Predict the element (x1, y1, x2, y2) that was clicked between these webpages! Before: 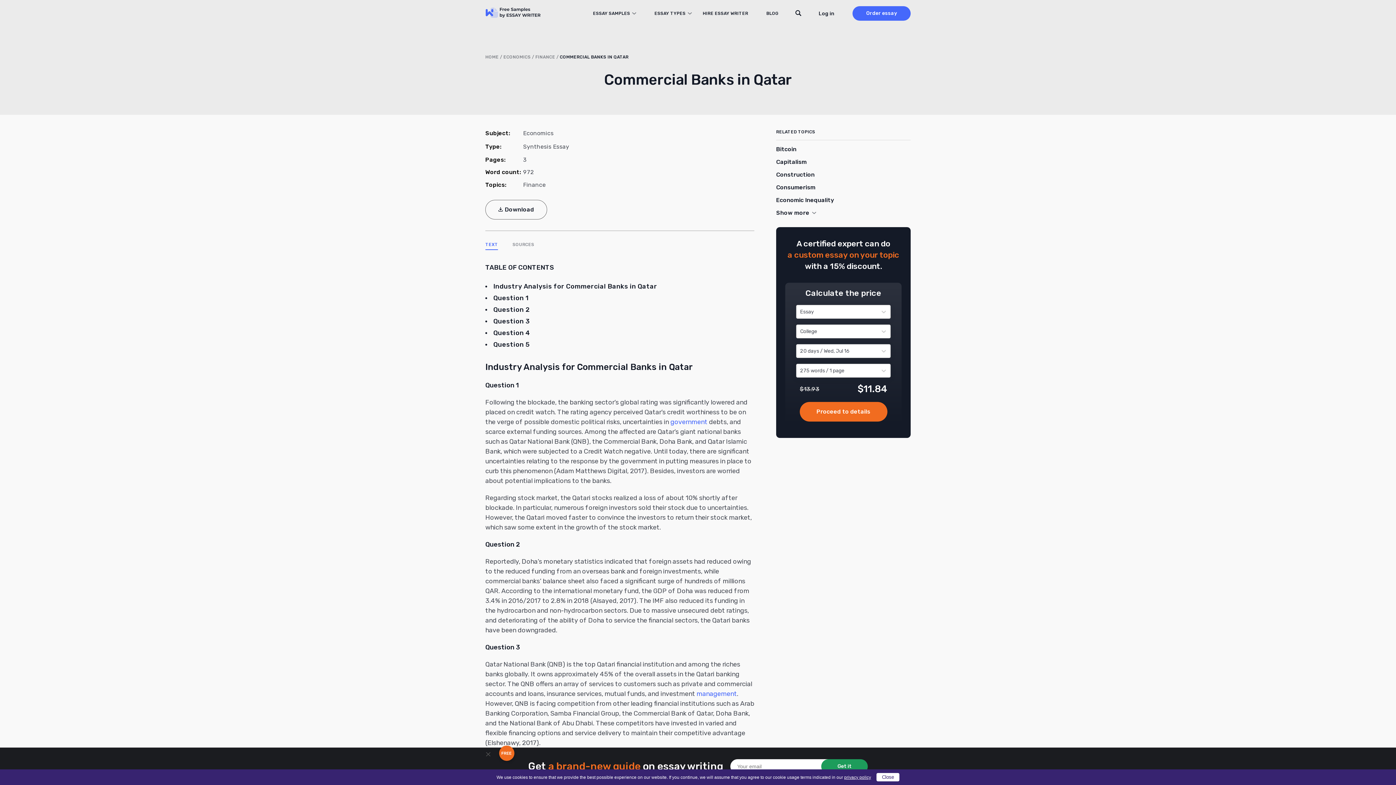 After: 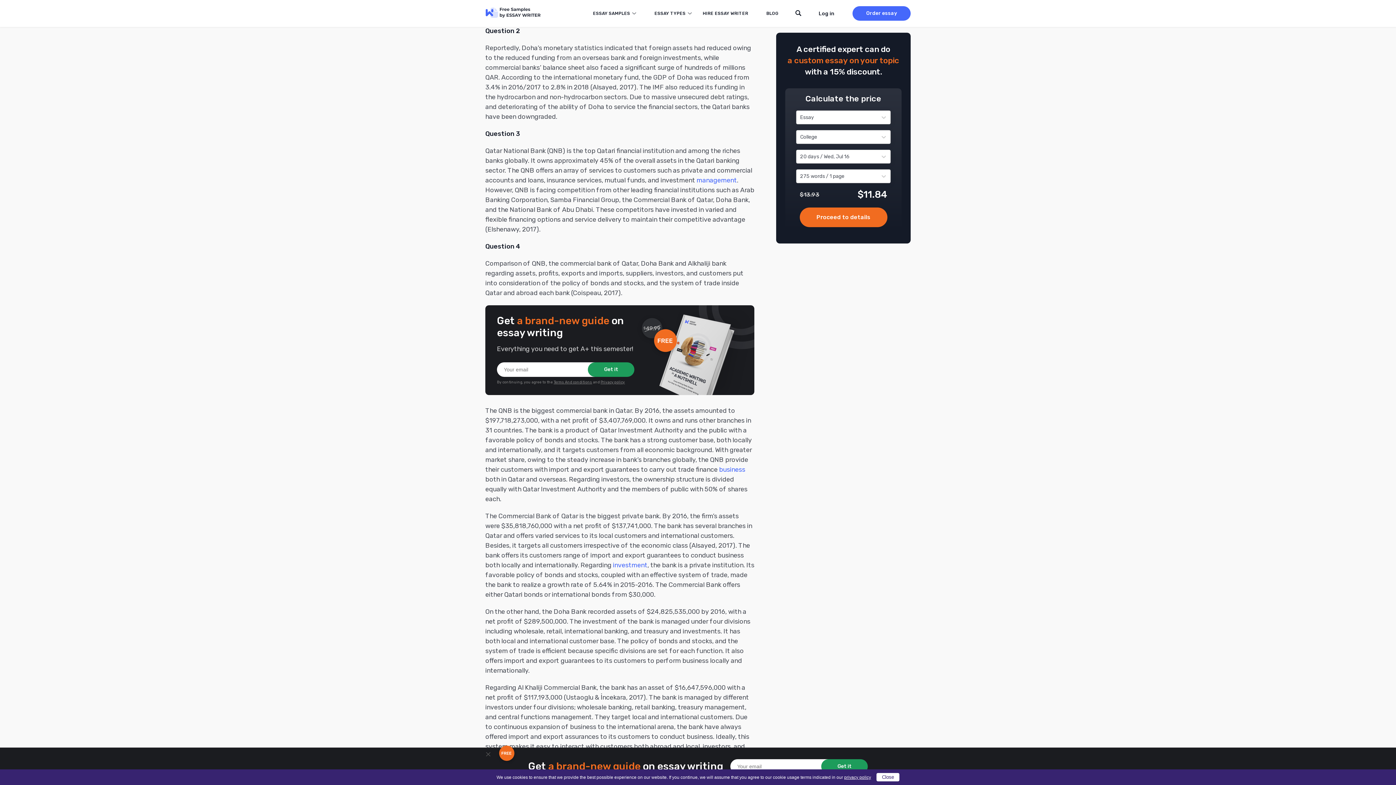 Action: label: Question 2 bbox: (493, 305, 529, 313)